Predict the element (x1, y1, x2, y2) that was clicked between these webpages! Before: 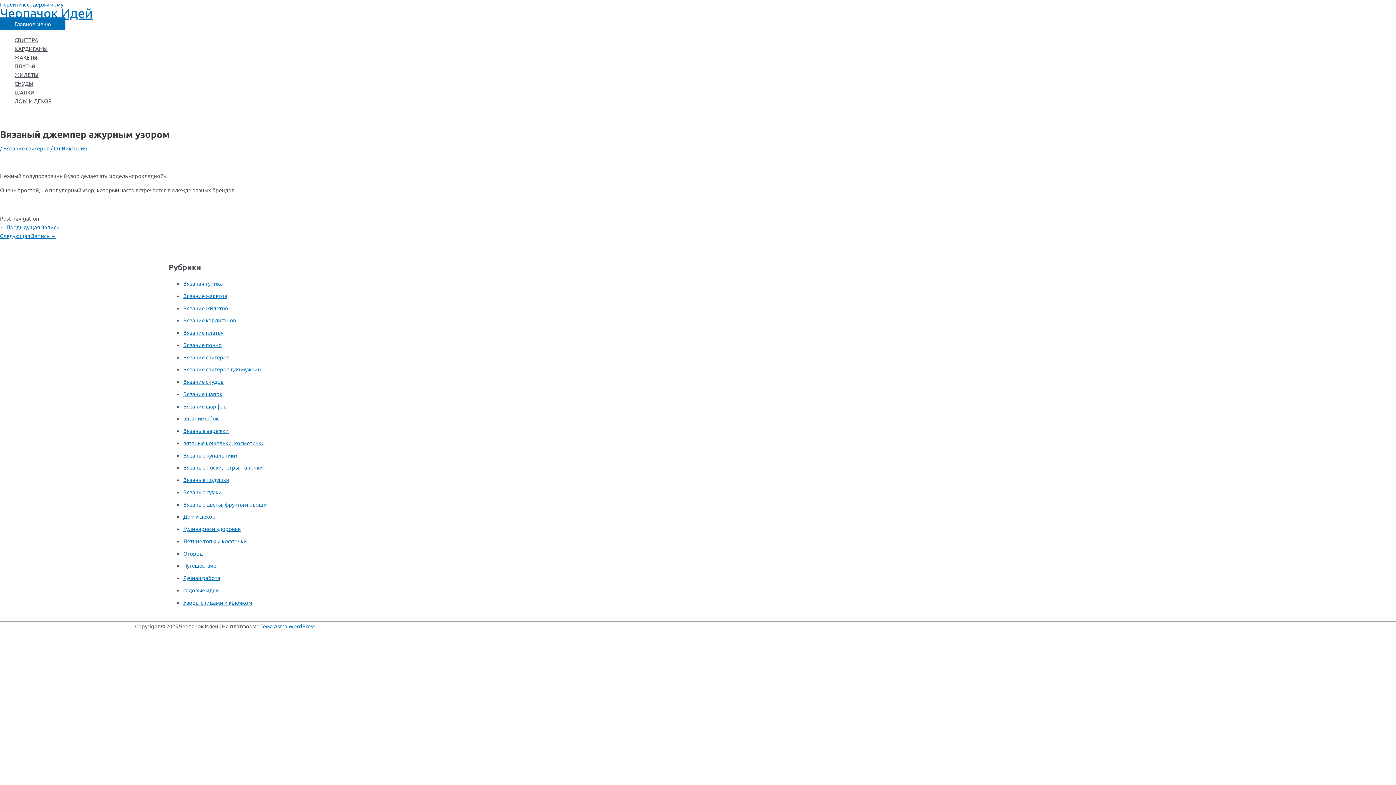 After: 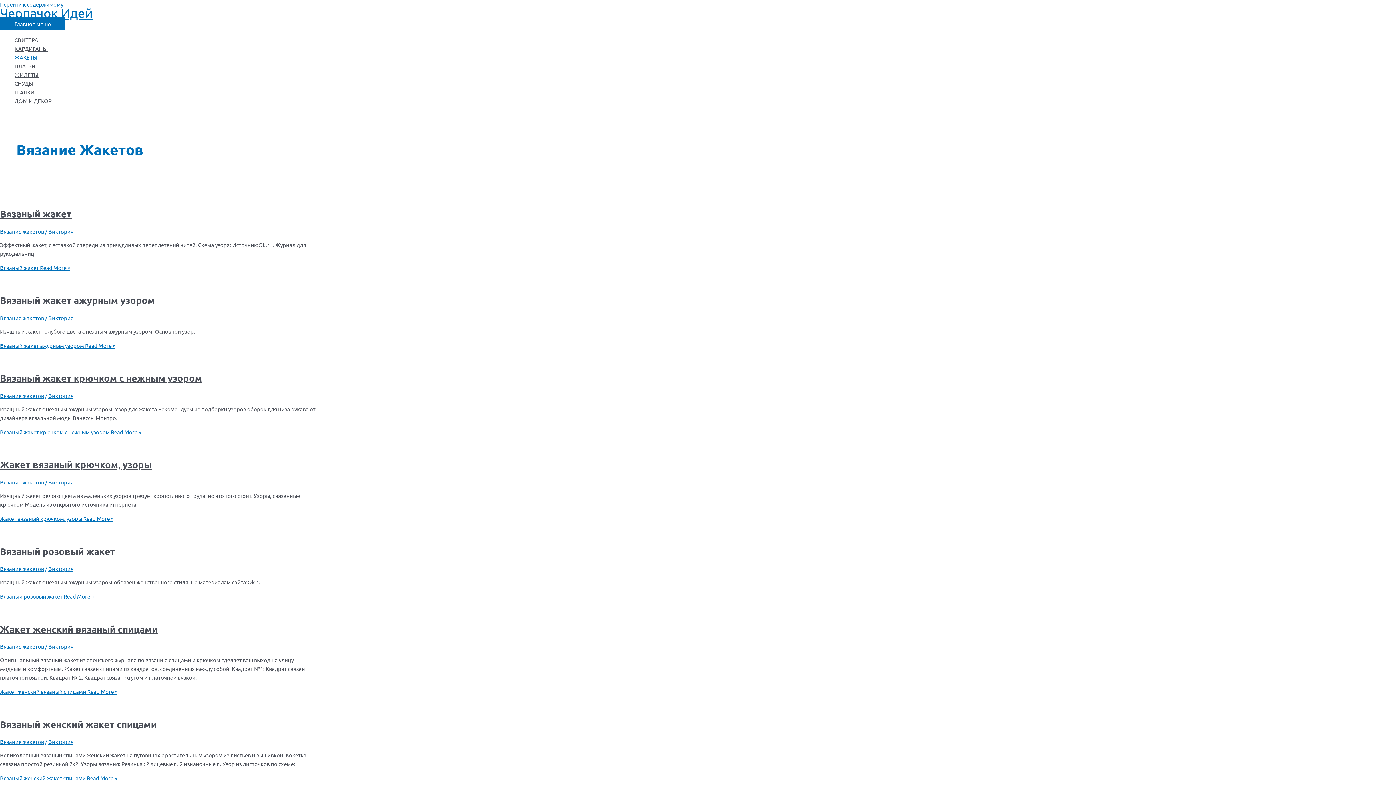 Action: label: ЖАКЕТЫ bbox: (14, 53, 450, 61)